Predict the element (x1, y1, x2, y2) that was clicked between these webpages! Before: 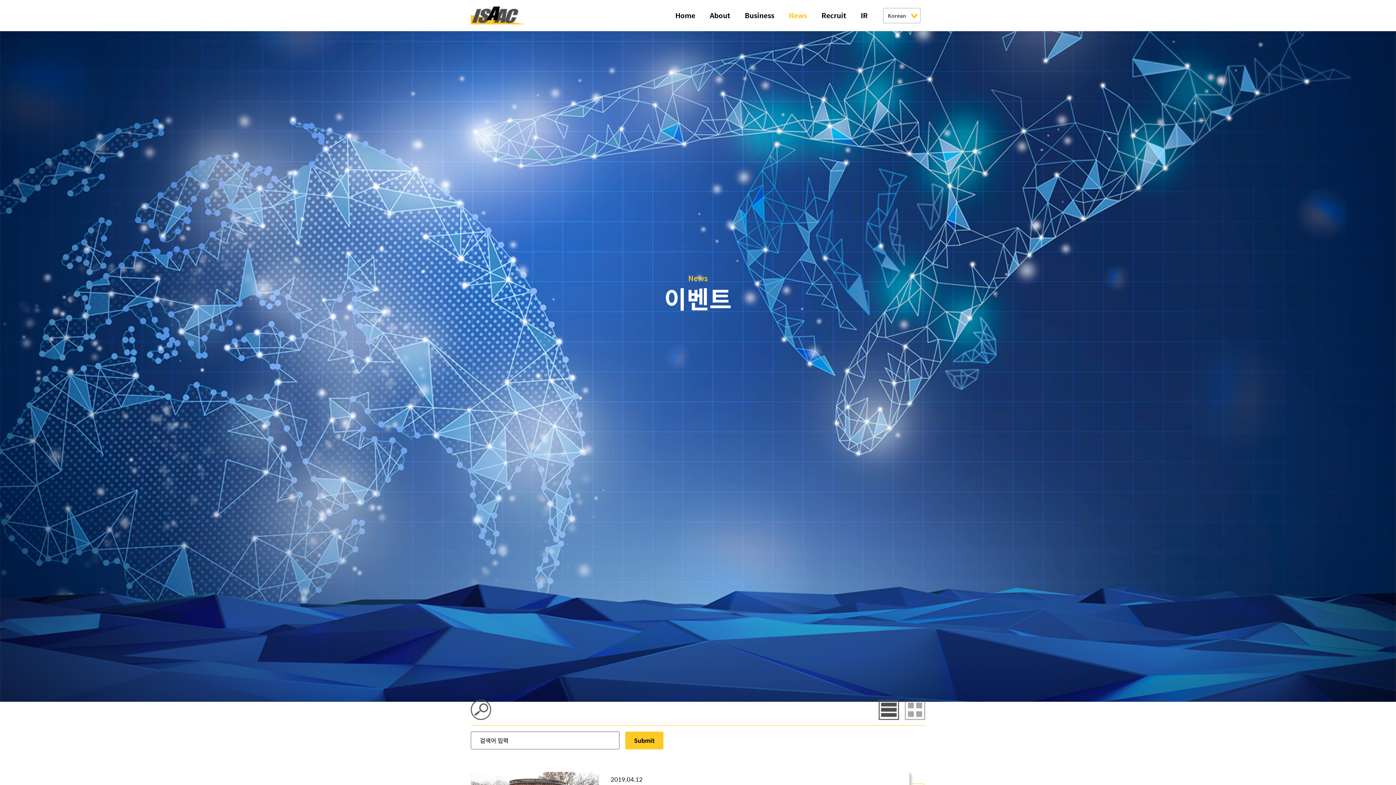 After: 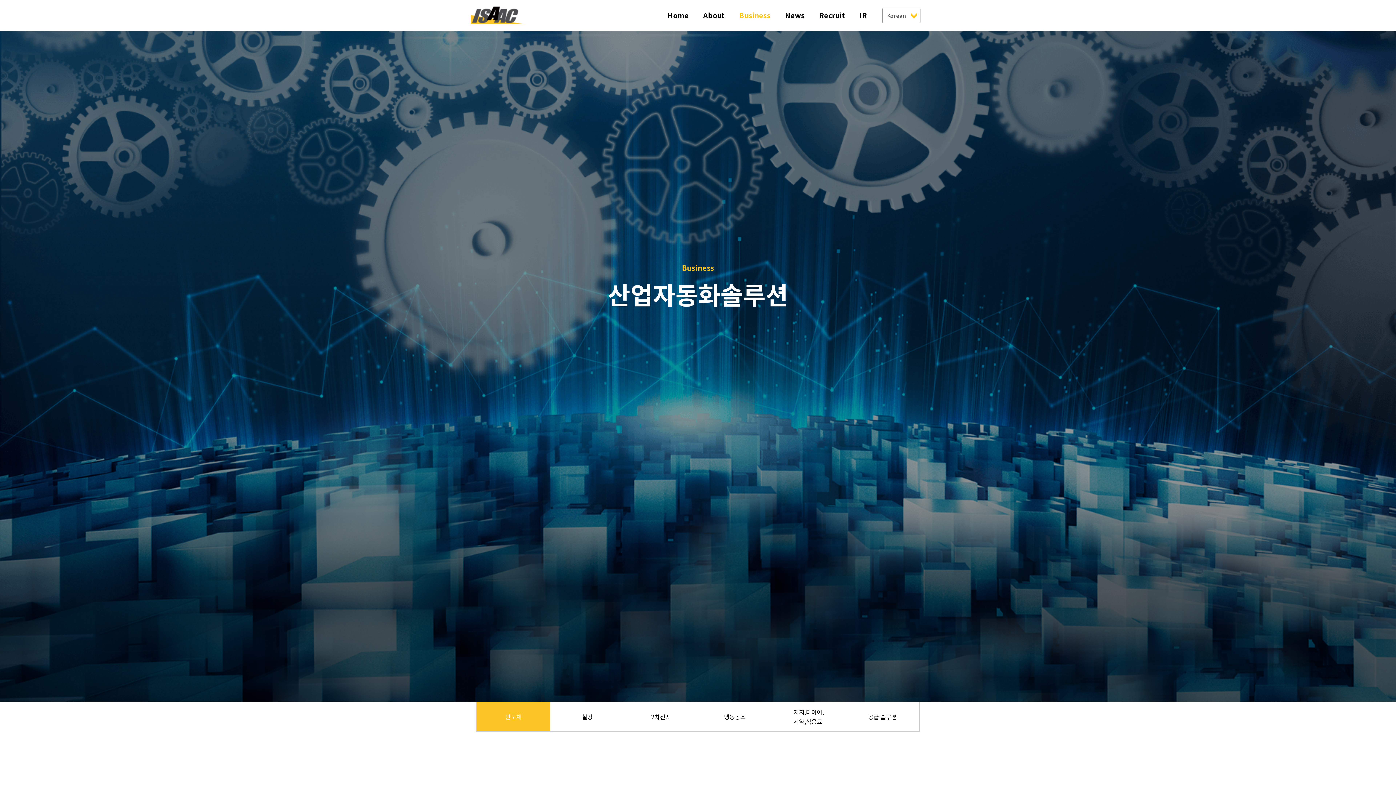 Action: label: Business bbox: (737, 0, 781, 30)